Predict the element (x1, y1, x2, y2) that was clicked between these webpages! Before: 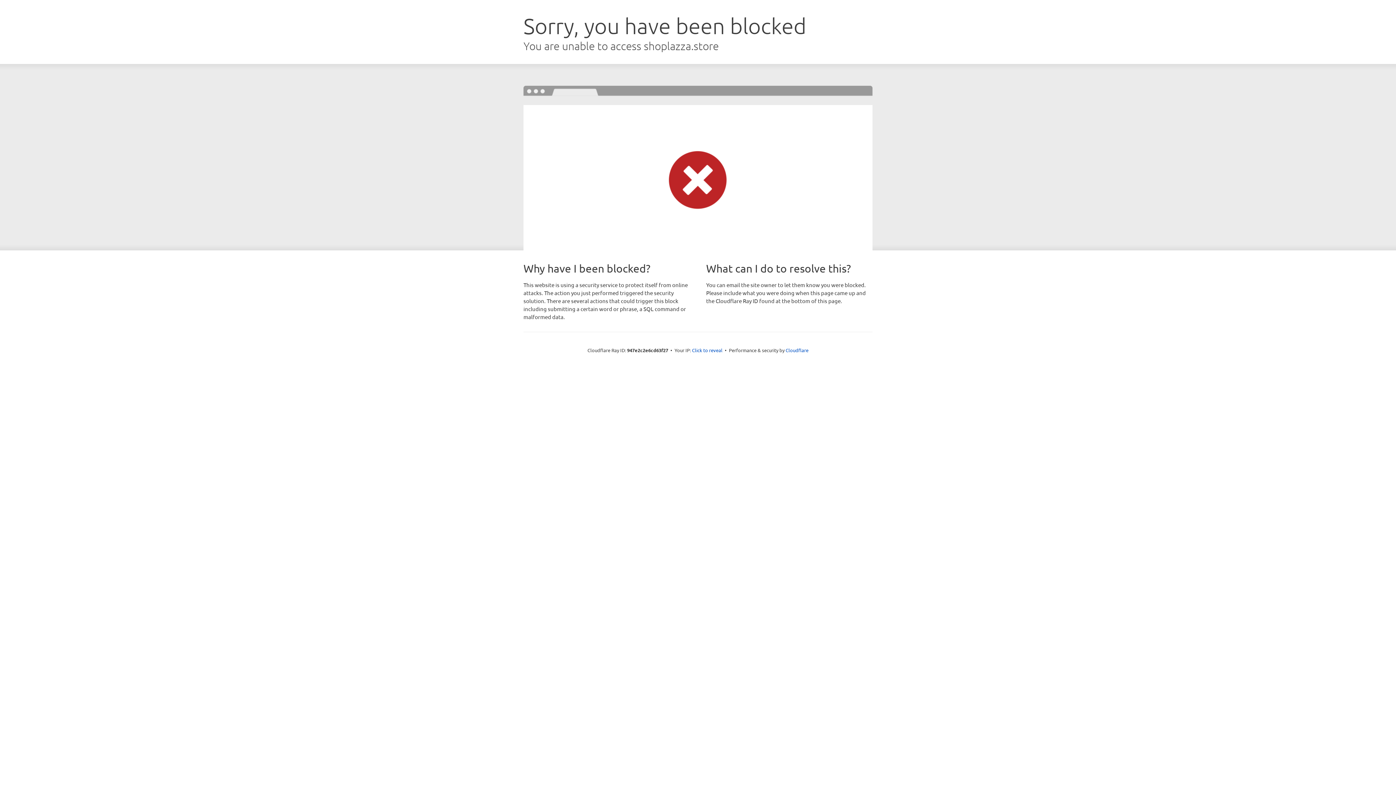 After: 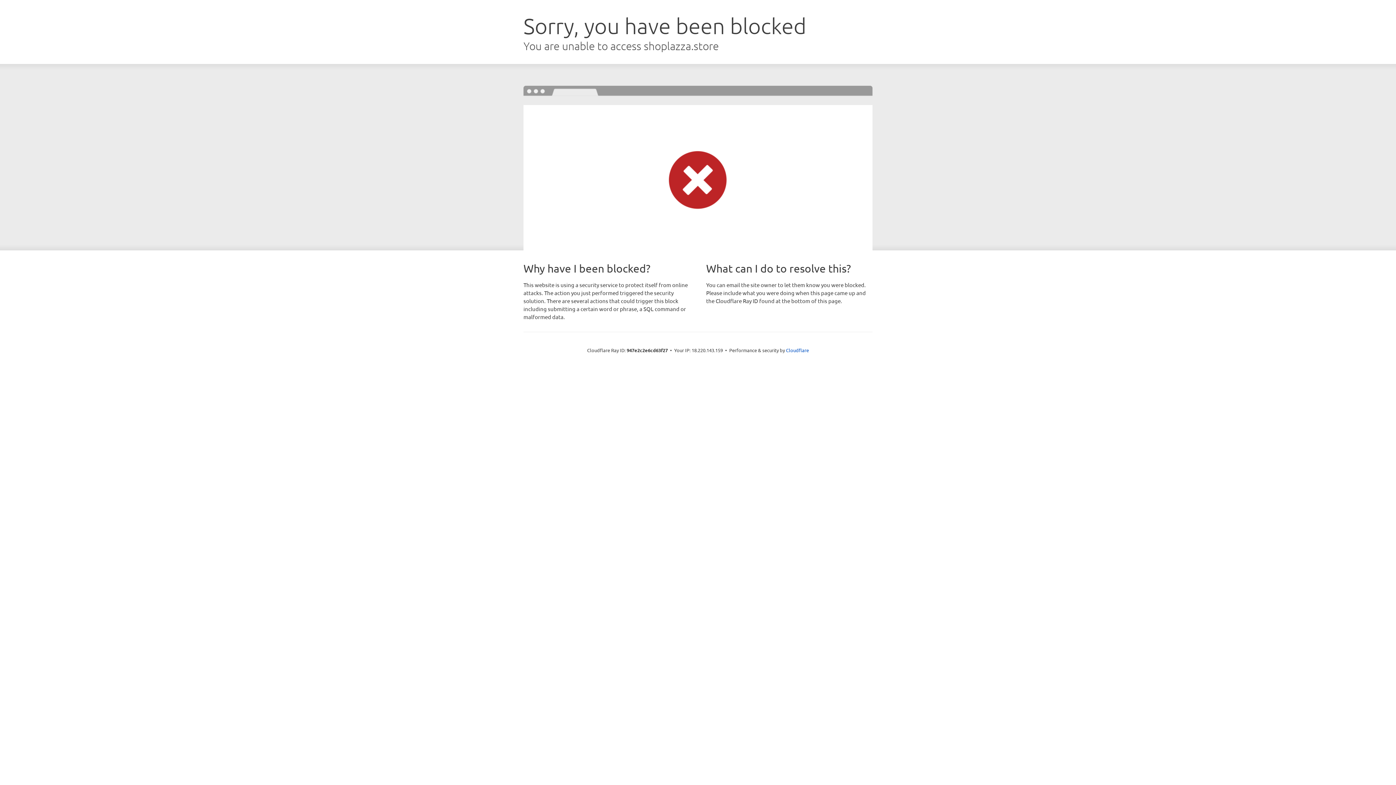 Action: bbox: (692, 346, 722, 353) label: Click to reveal